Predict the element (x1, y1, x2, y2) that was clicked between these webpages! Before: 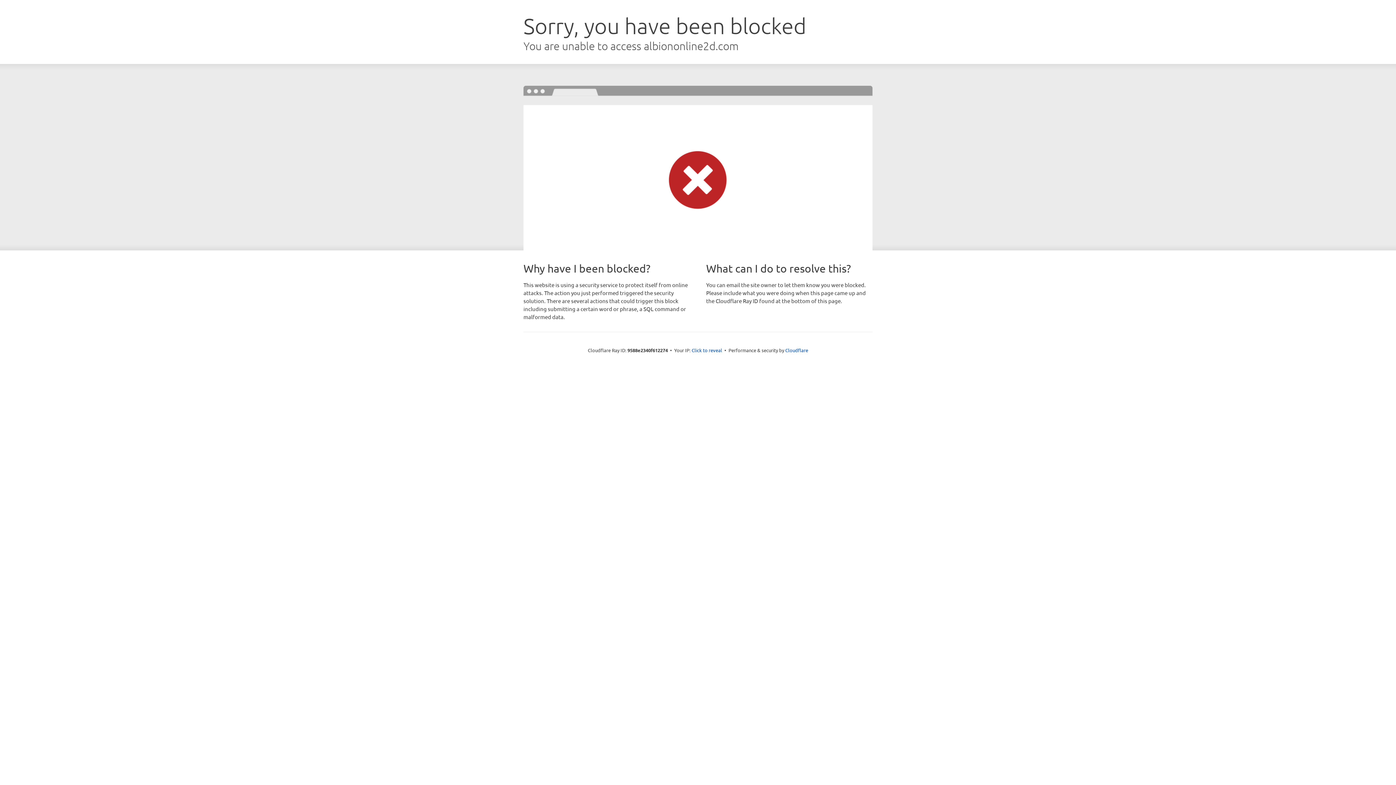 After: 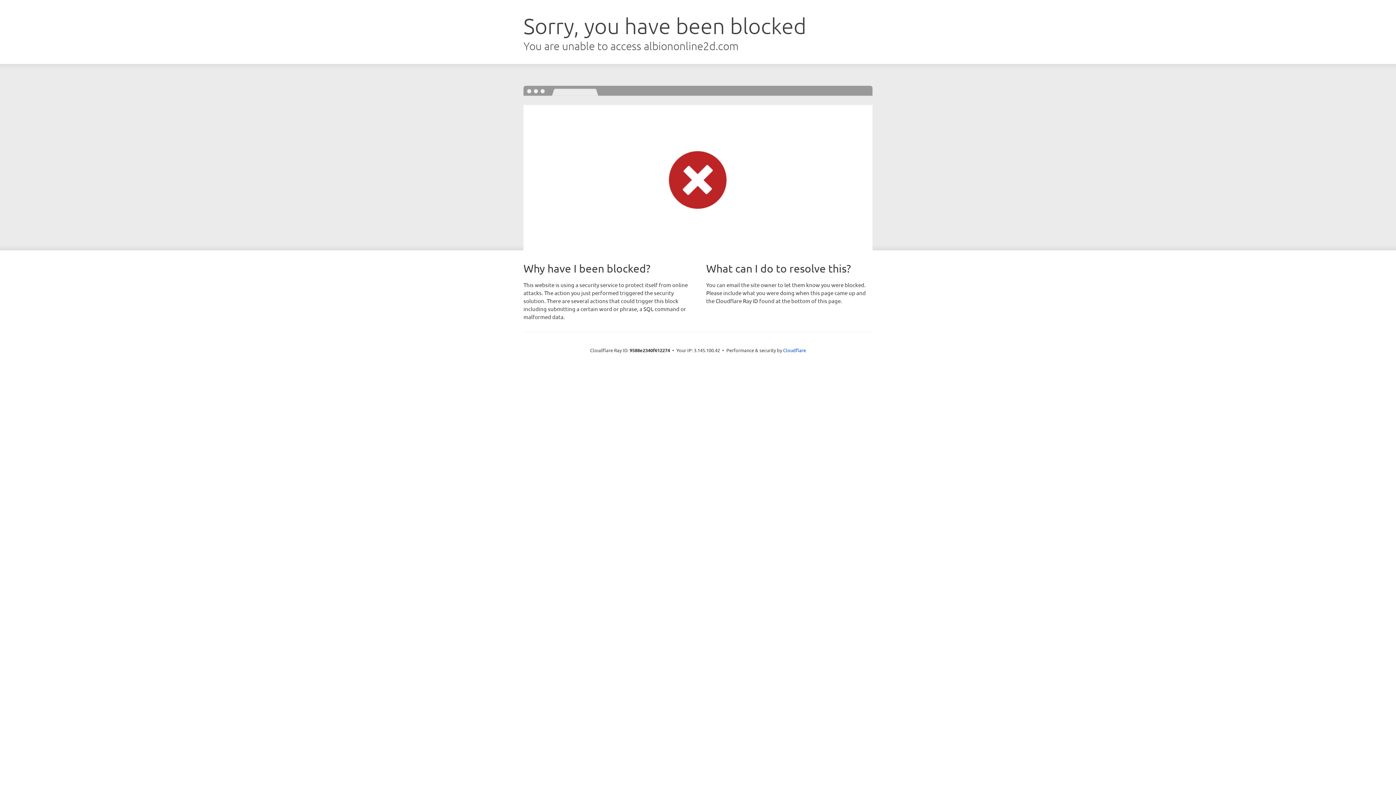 Action: bbox: (691, 346, 722, 353) label: Click to reveal